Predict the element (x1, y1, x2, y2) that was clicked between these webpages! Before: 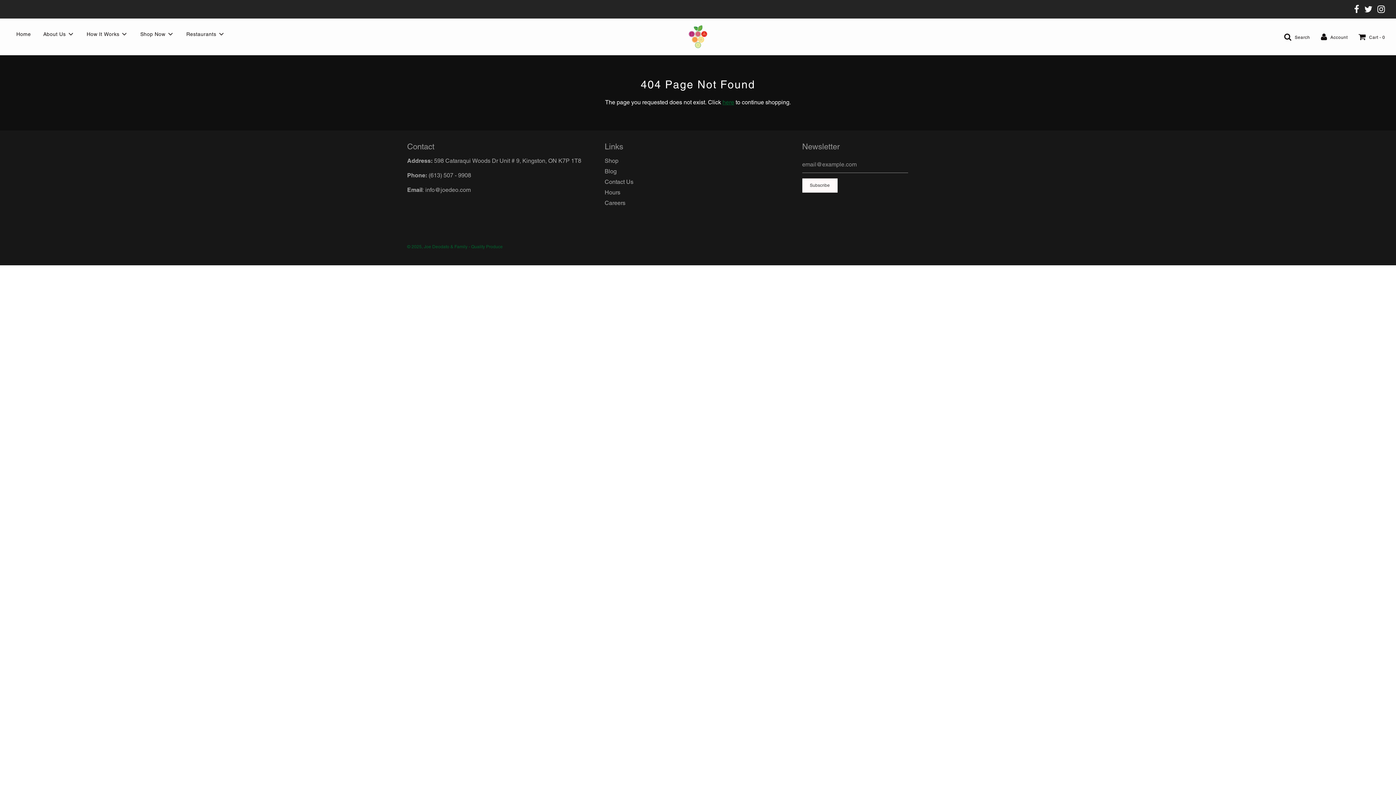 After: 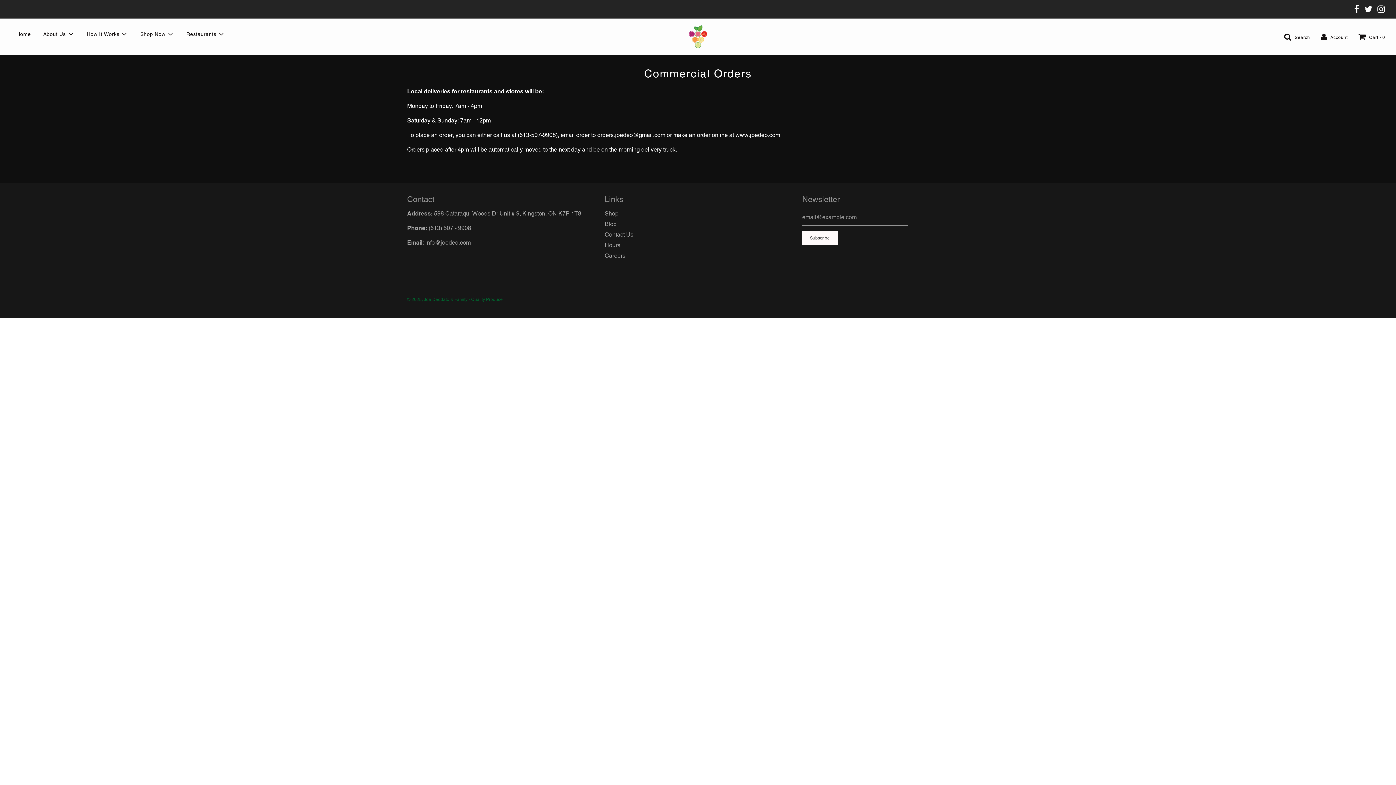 Action: label: Restaurants bbox: (180, 24, 230, 43)